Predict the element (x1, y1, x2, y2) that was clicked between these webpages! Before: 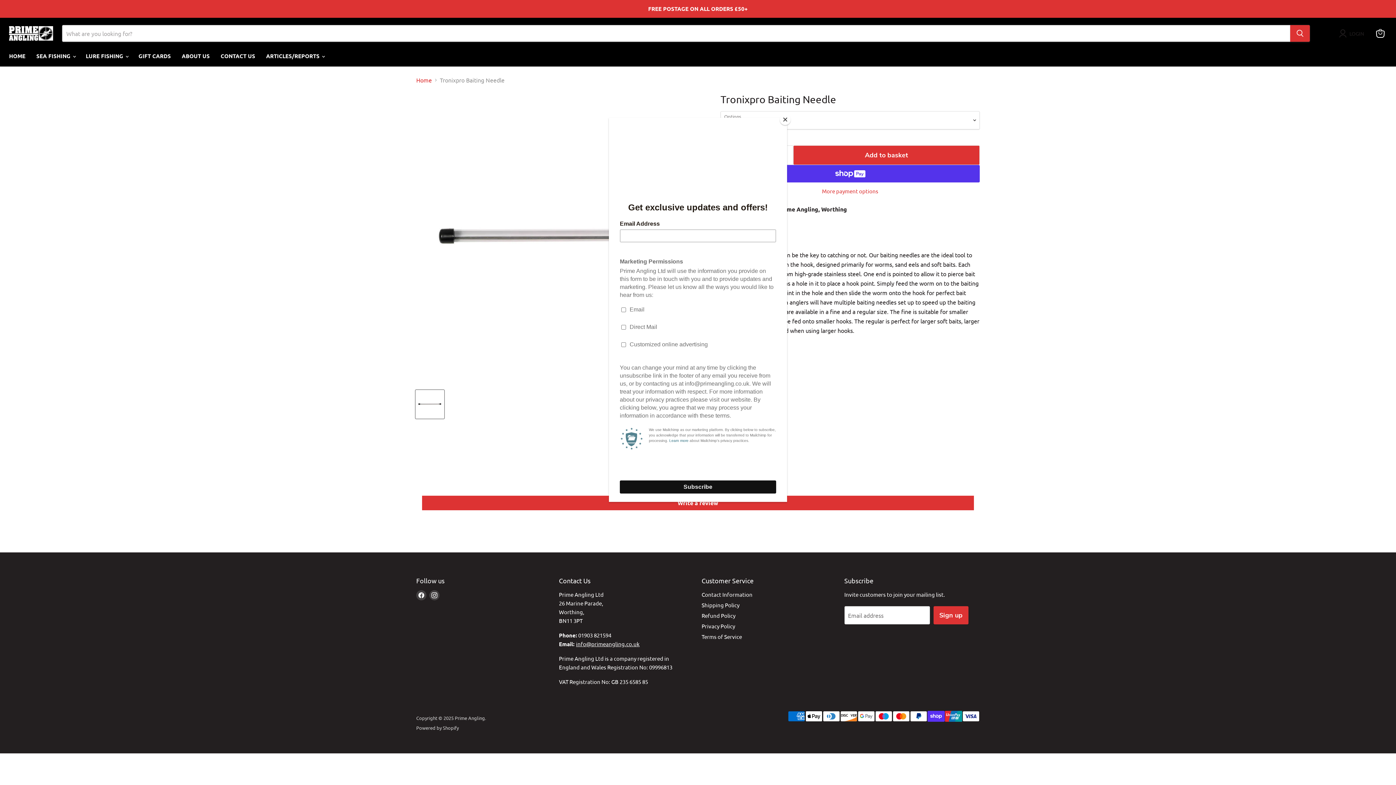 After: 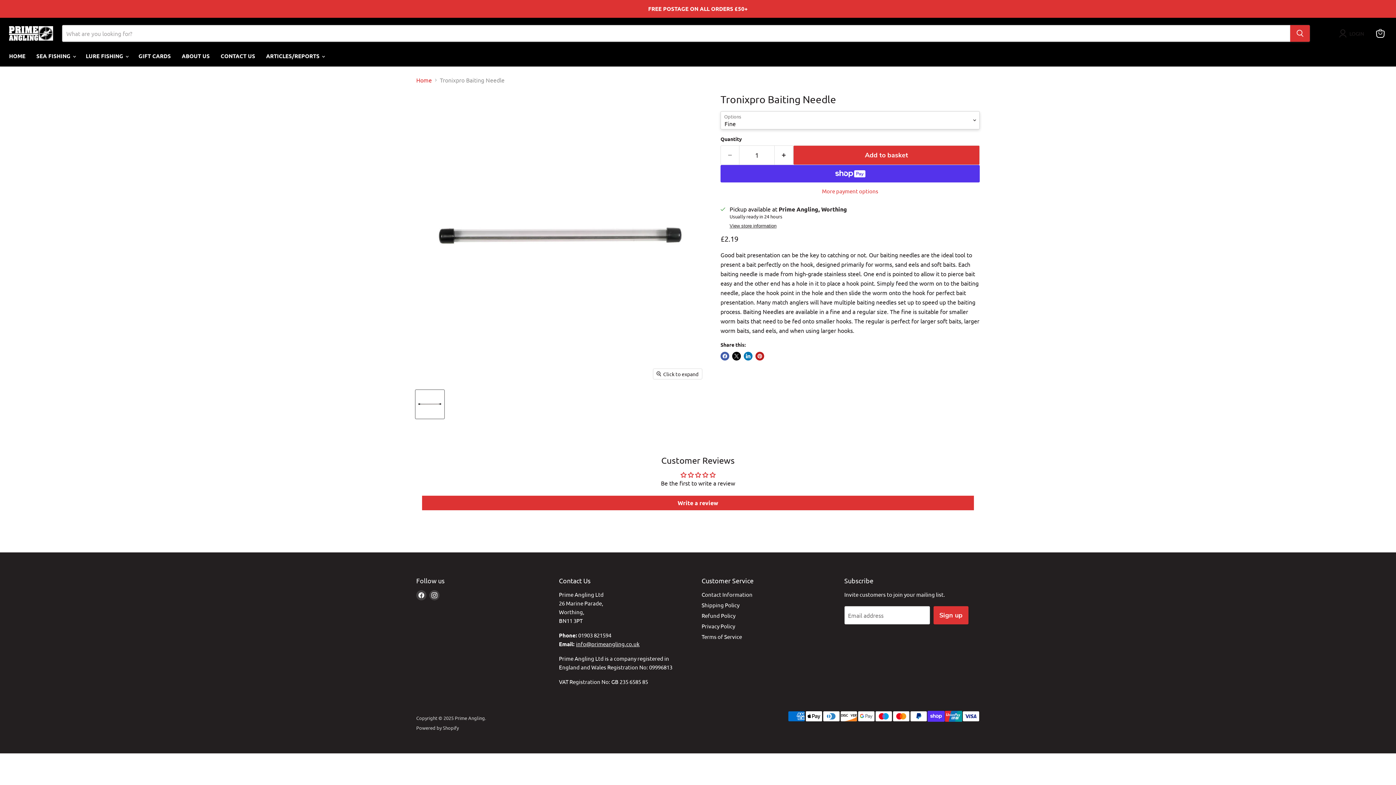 Action: label: Close bbox: (780, 114, 790, 125)